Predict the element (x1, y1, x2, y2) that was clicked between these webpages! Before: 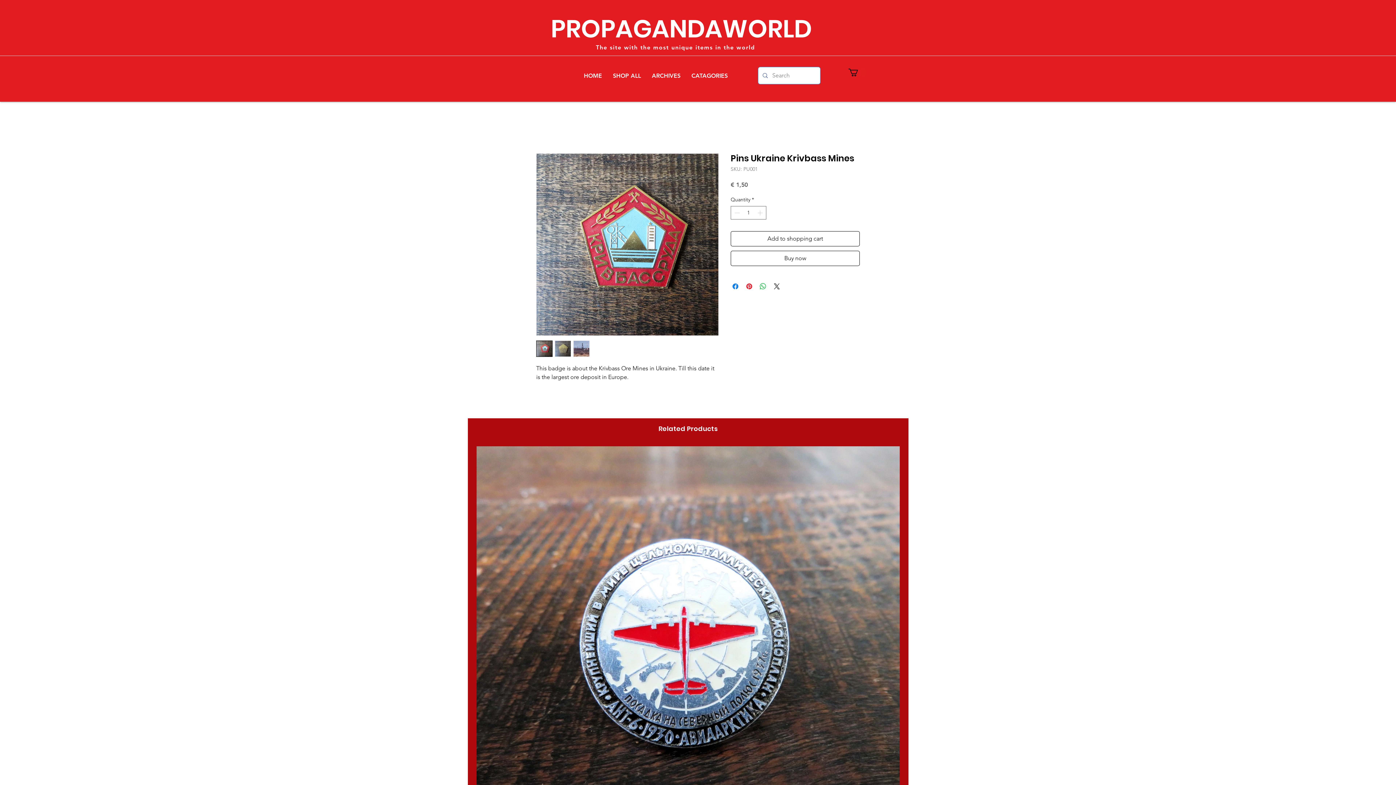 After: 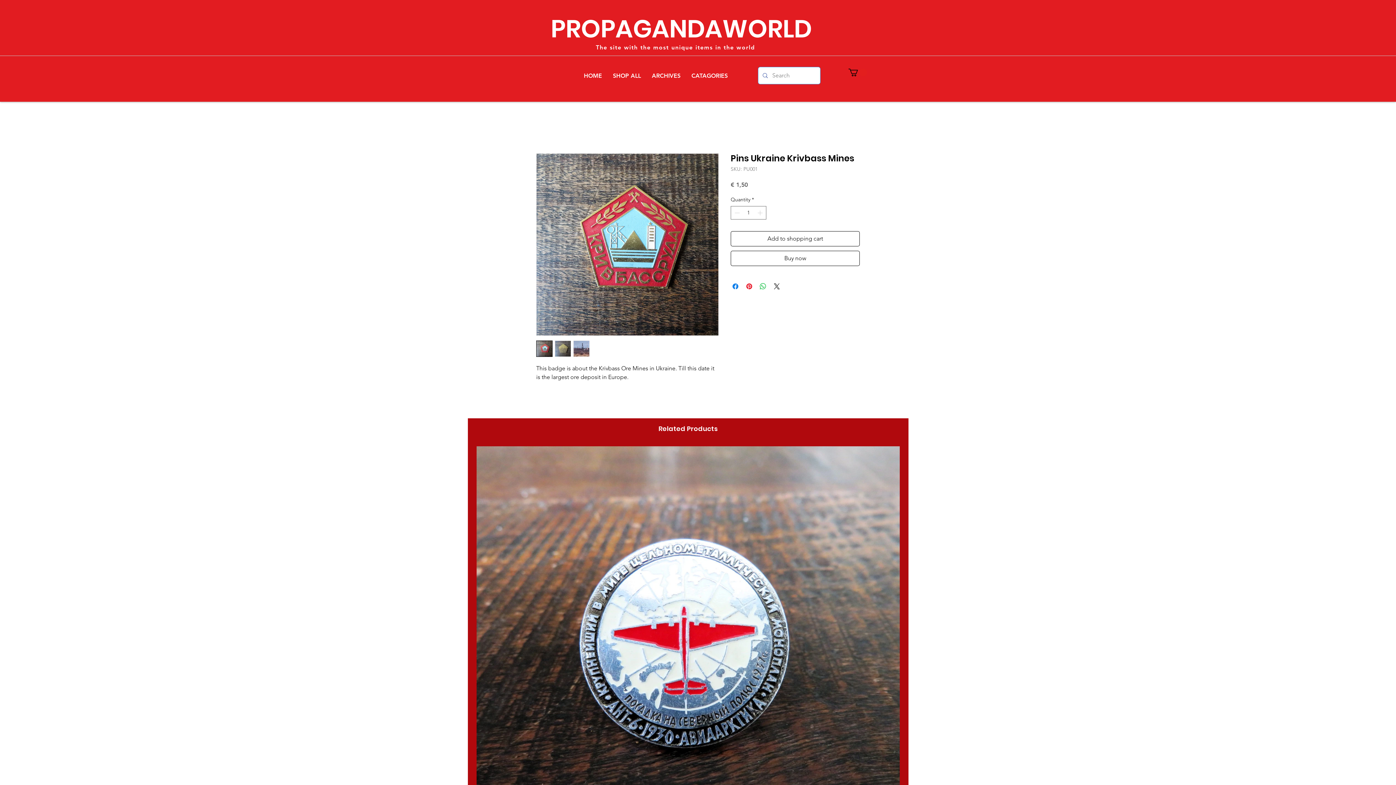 Action: bbox: (573, 340, 589, 357)